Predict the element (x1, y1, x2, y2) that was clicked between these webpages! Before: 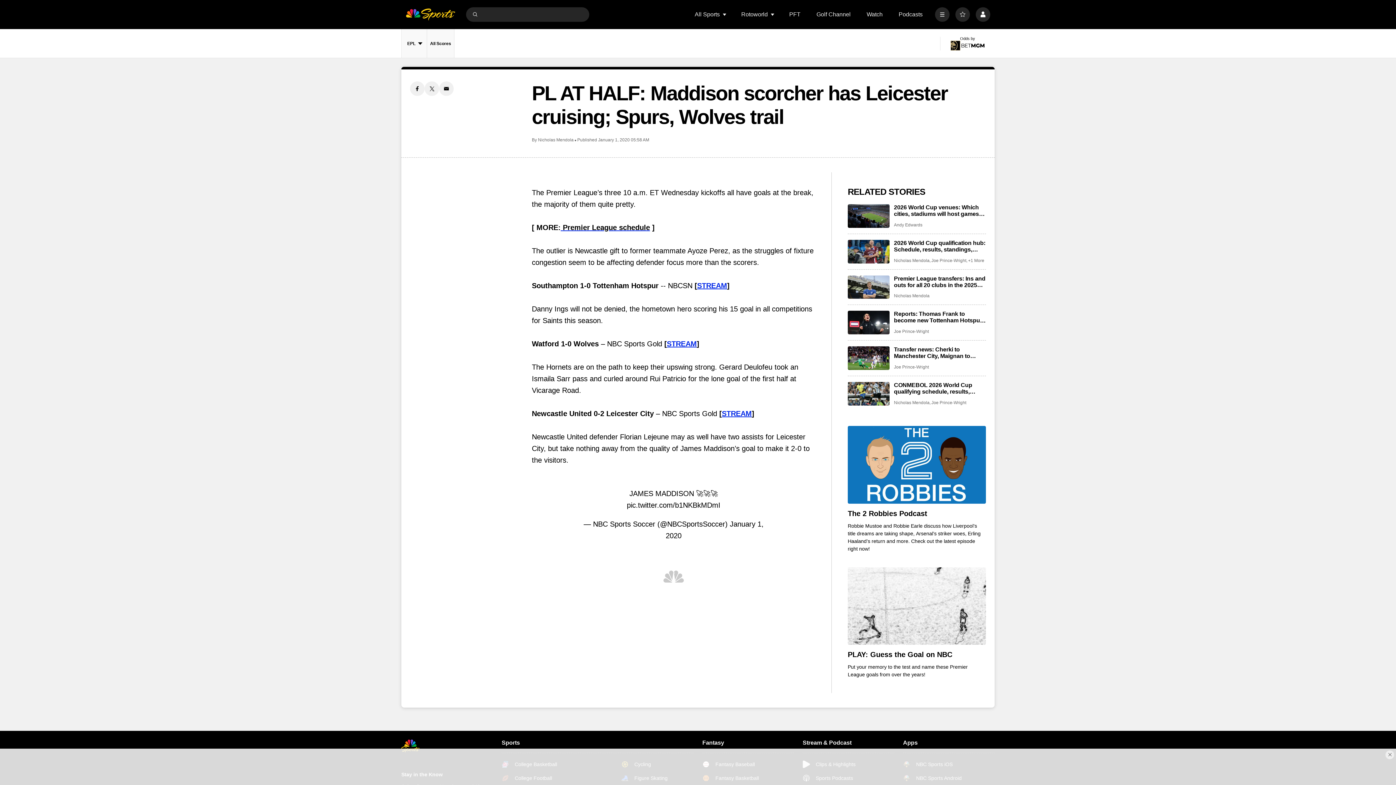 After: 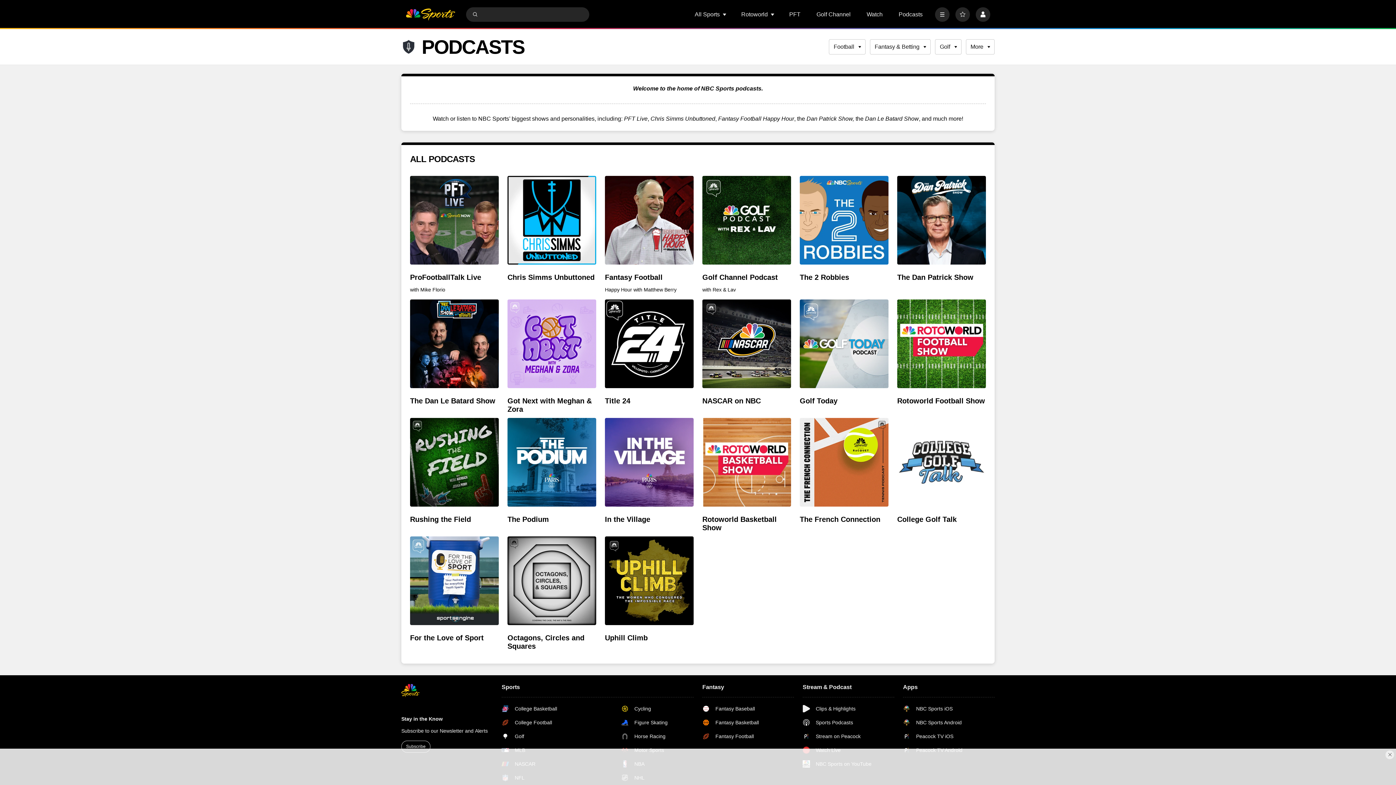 Action: label: Podcasts bbox: (898, 11, 922, 17)